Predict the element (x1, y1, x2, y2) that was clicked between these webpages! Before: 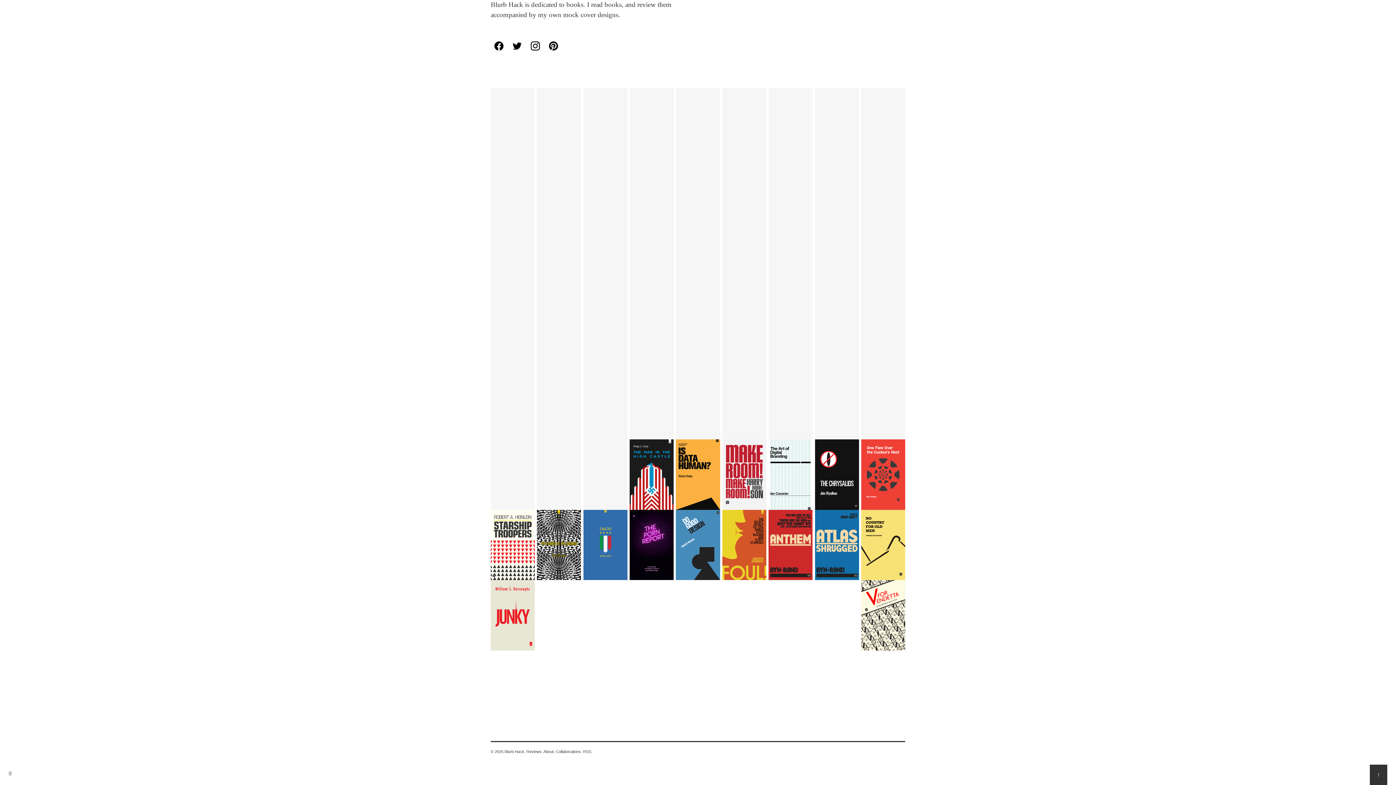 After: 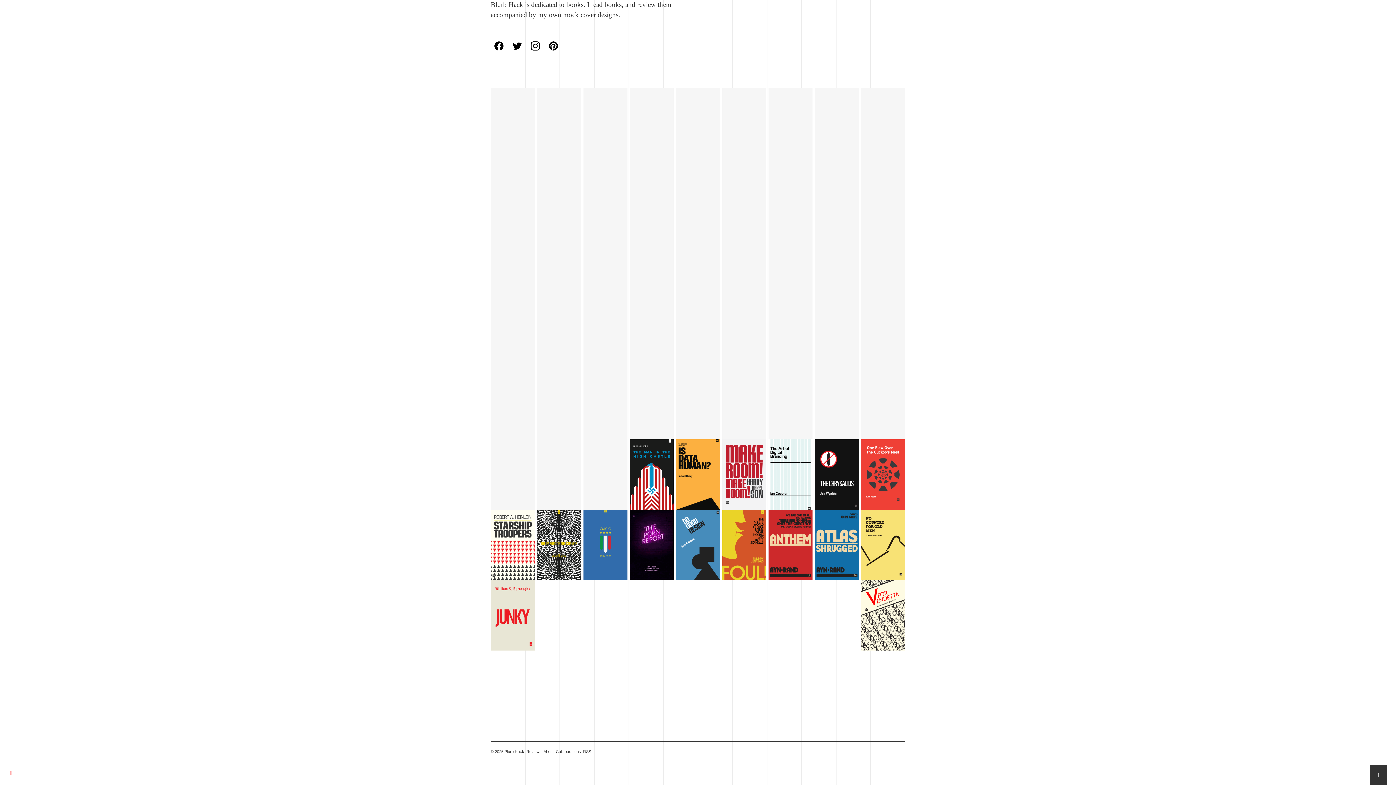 Action: bbox: (8, 770, 11, 776) label: ||||